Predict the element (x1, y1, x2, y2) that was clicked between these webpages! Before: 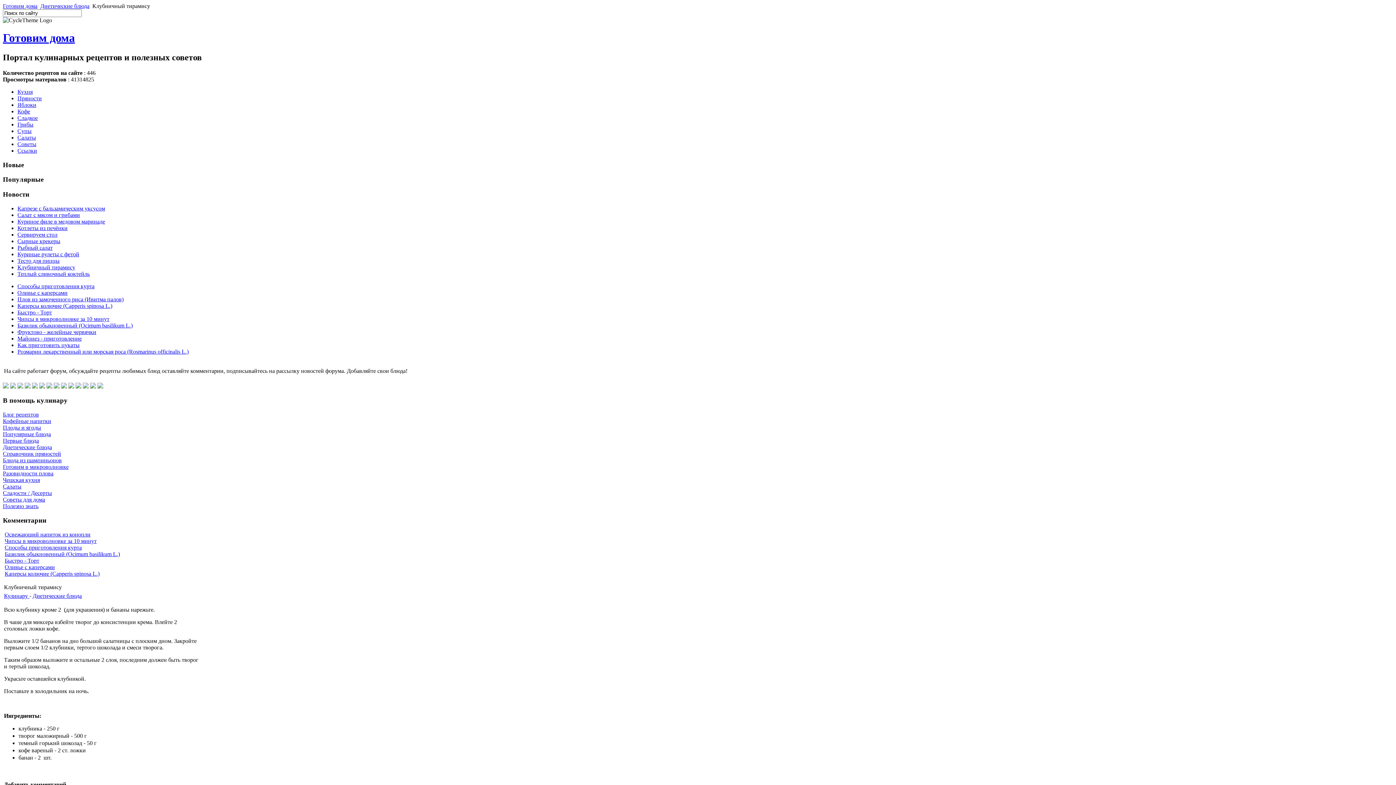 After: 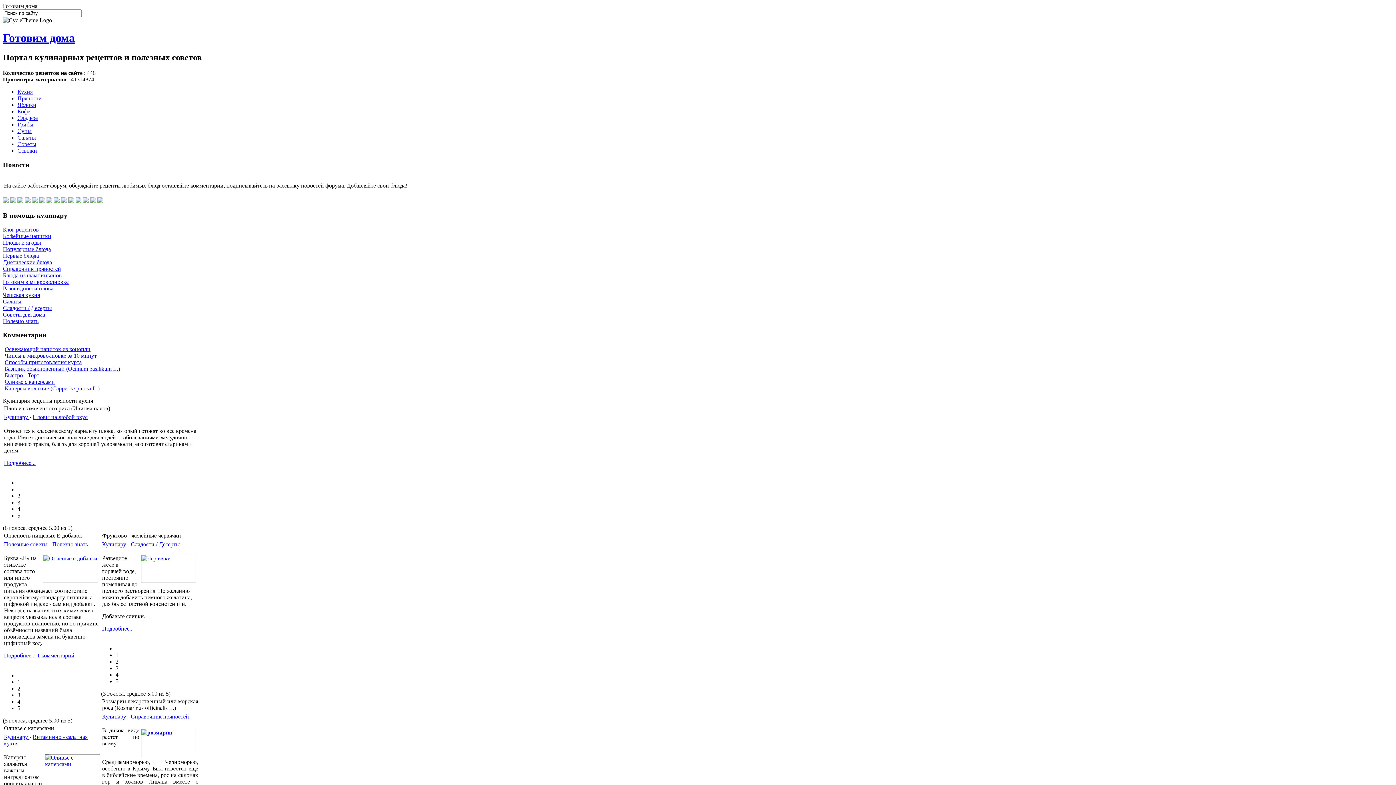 Action: label: Первые блюда bbox: (2, 437, 38, 444)